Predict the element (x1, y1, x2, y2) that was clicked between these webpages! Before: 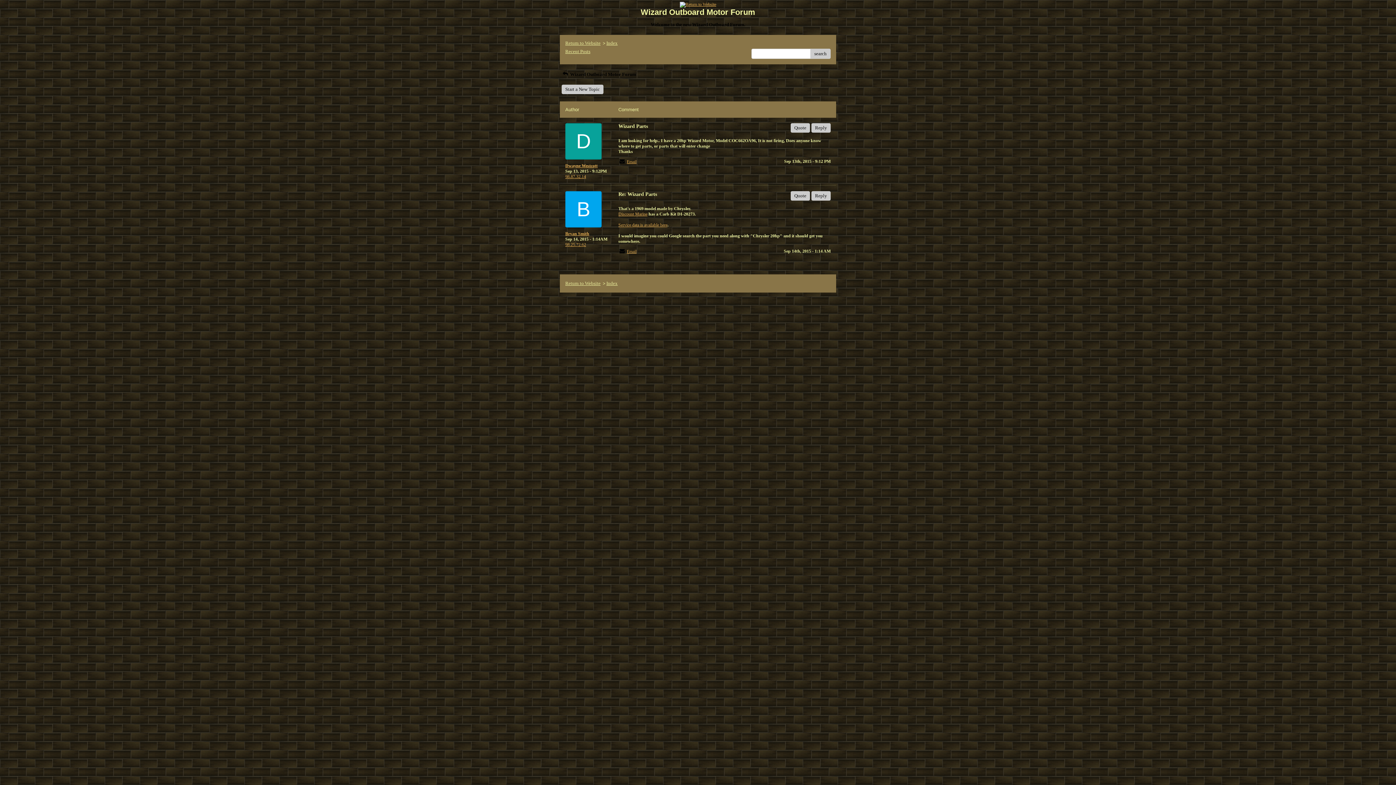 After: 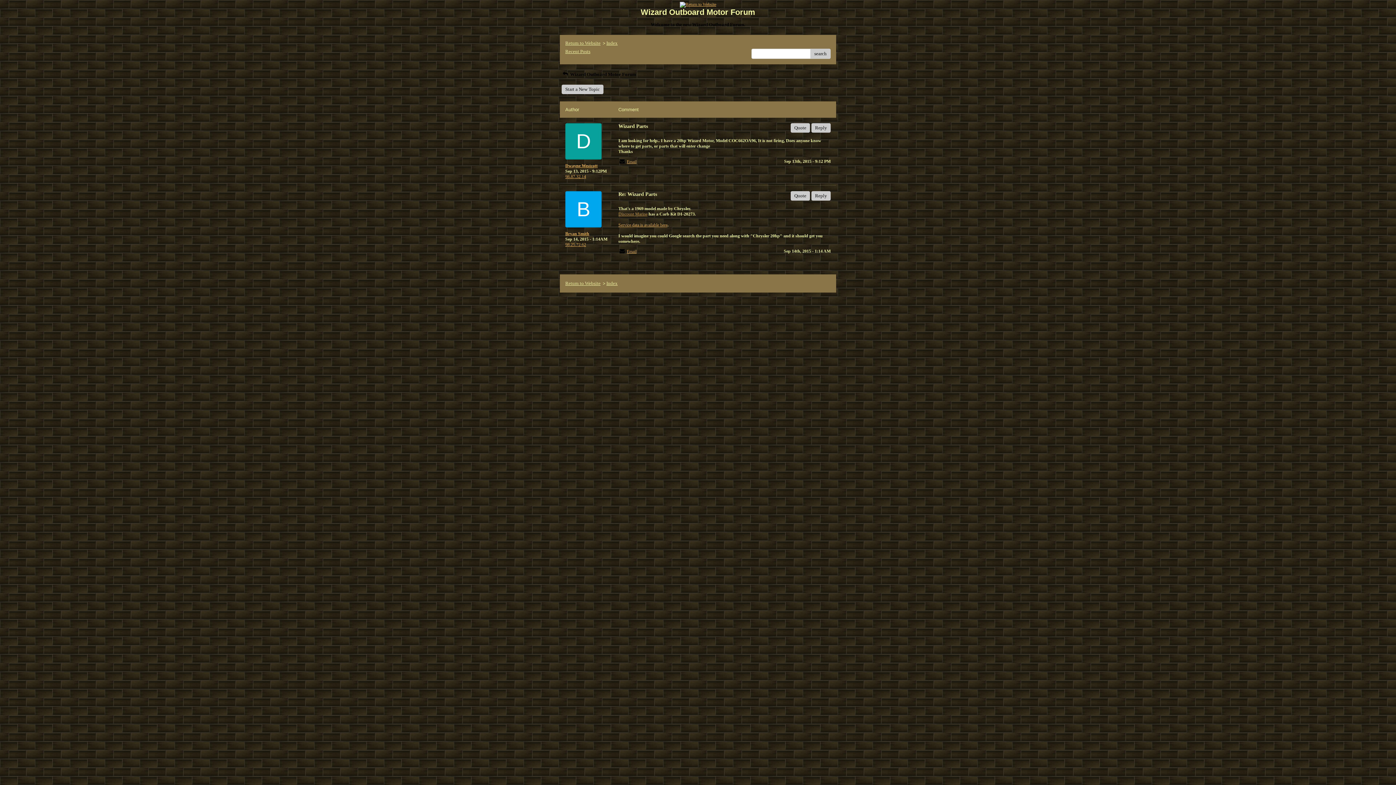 Action: label: Discount Marine bbox: (618, 211, 647, 216)